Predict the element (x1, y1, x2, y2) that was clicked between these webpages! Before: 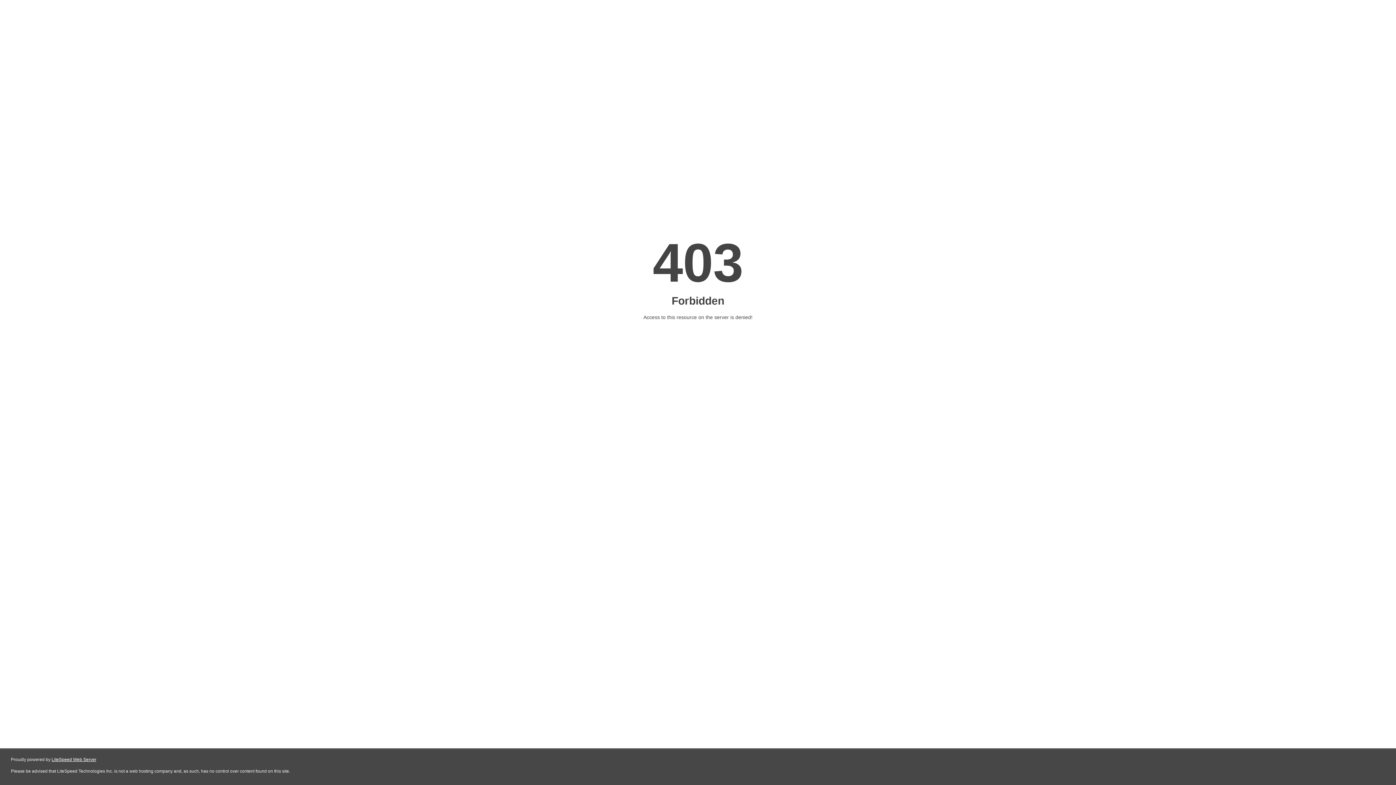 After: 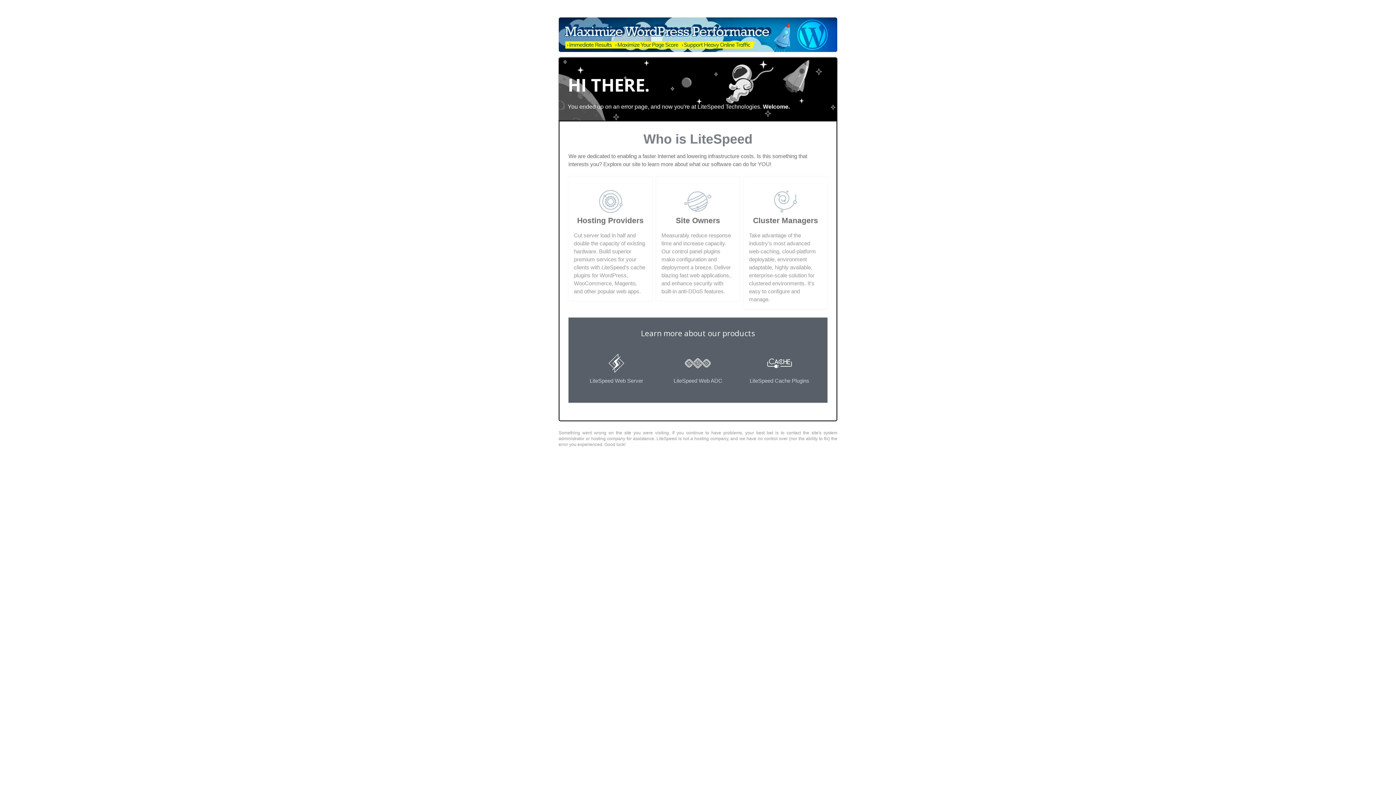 Action: bbox: (51, 757, 96, 762) label: LiteSpeed Web Server